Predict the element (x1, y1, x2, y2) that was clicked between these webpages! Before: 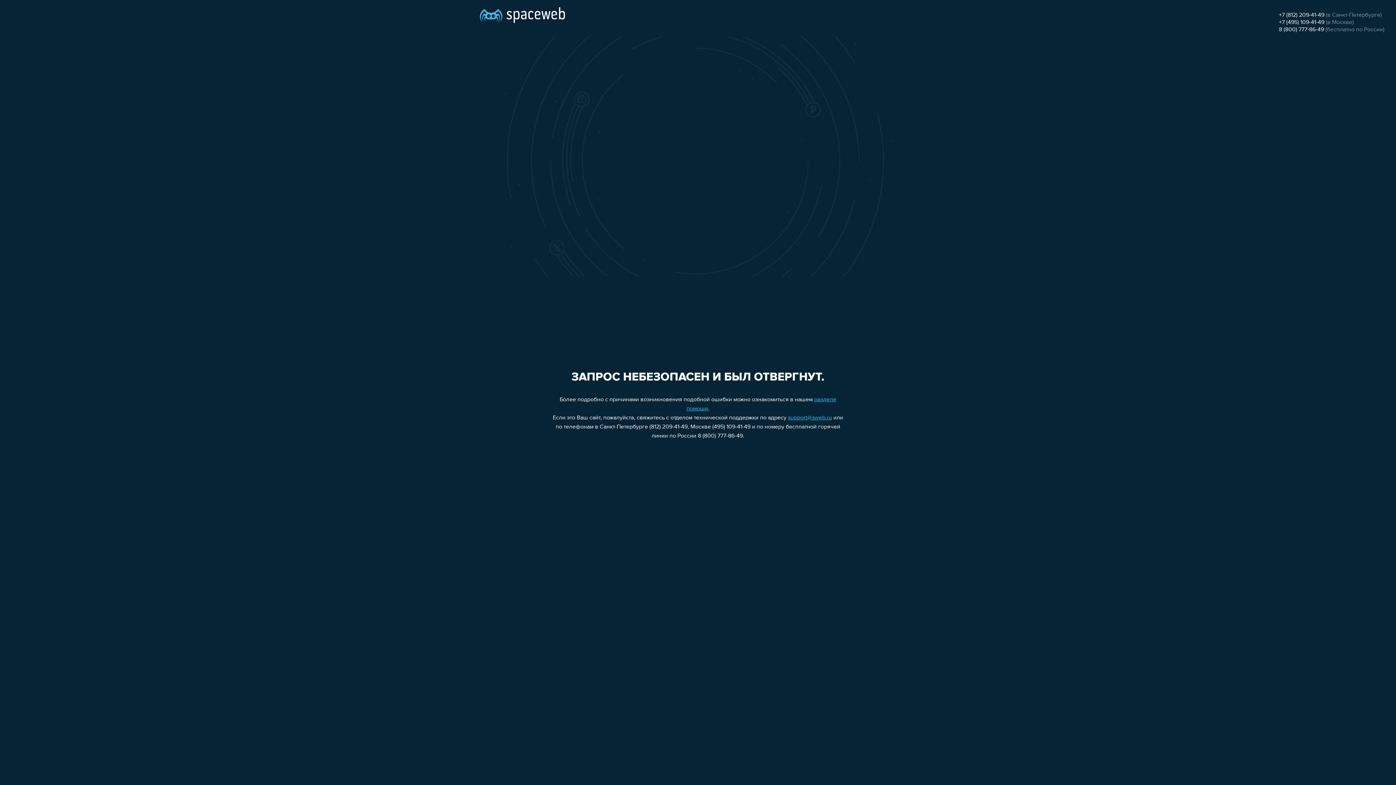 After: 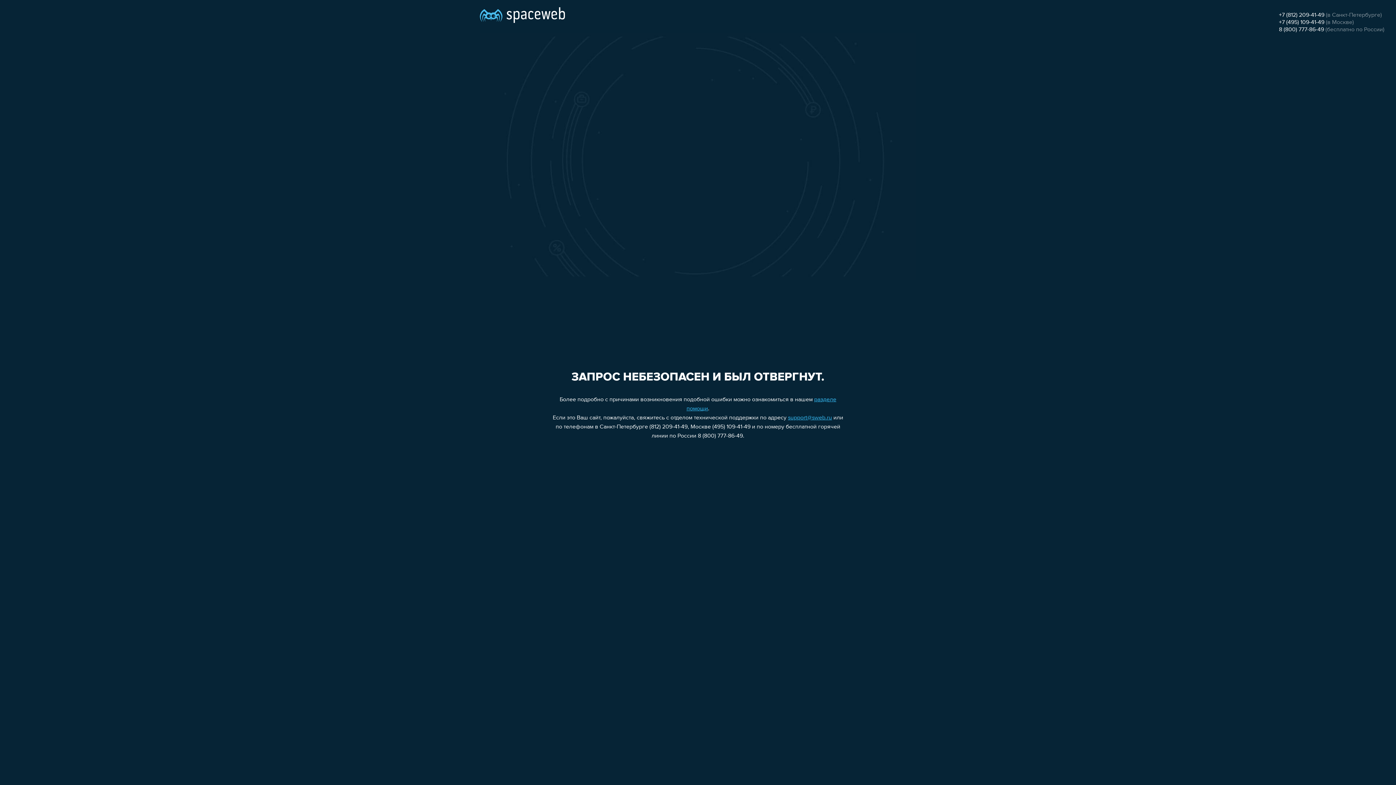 Action: bbox: (1279, 19, 1324, 25) label: +7 (495) 109-41-49